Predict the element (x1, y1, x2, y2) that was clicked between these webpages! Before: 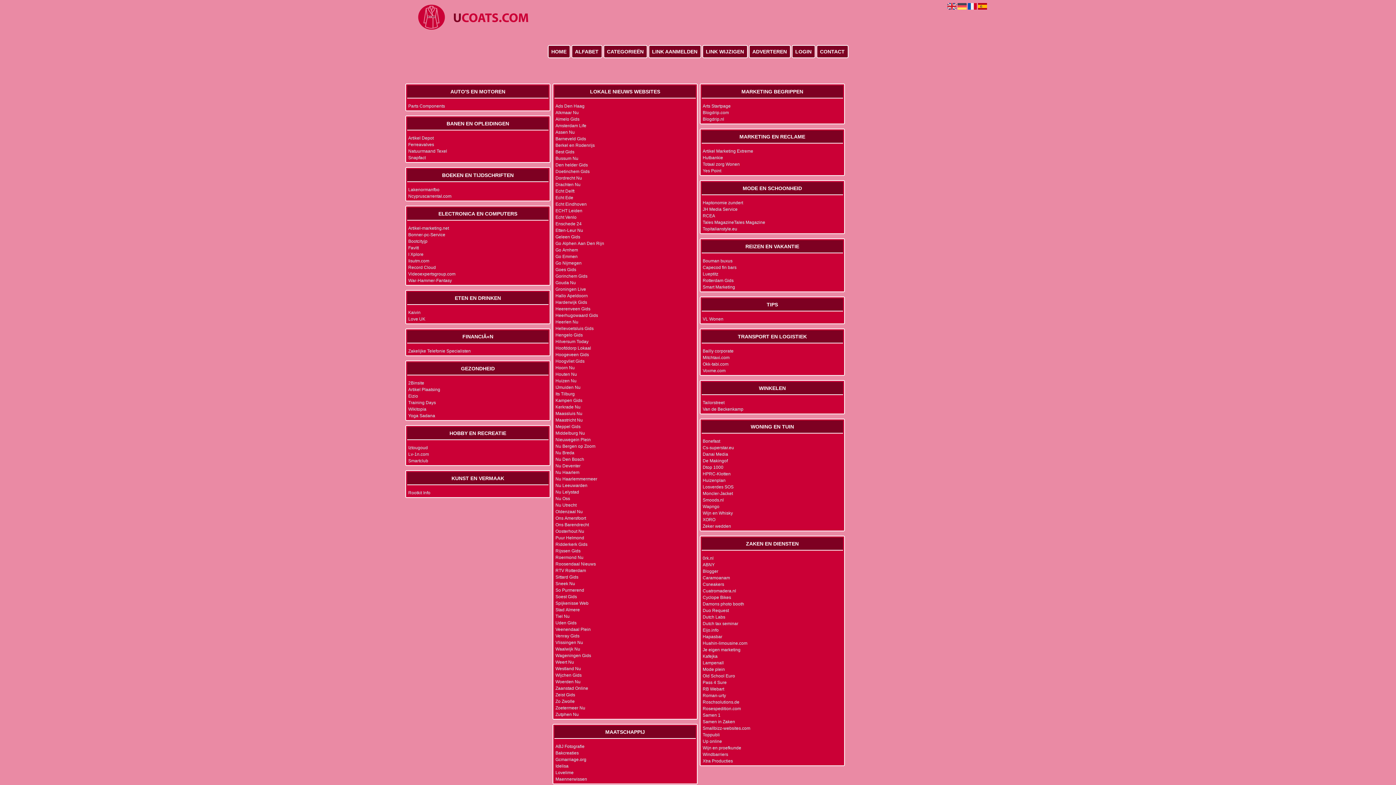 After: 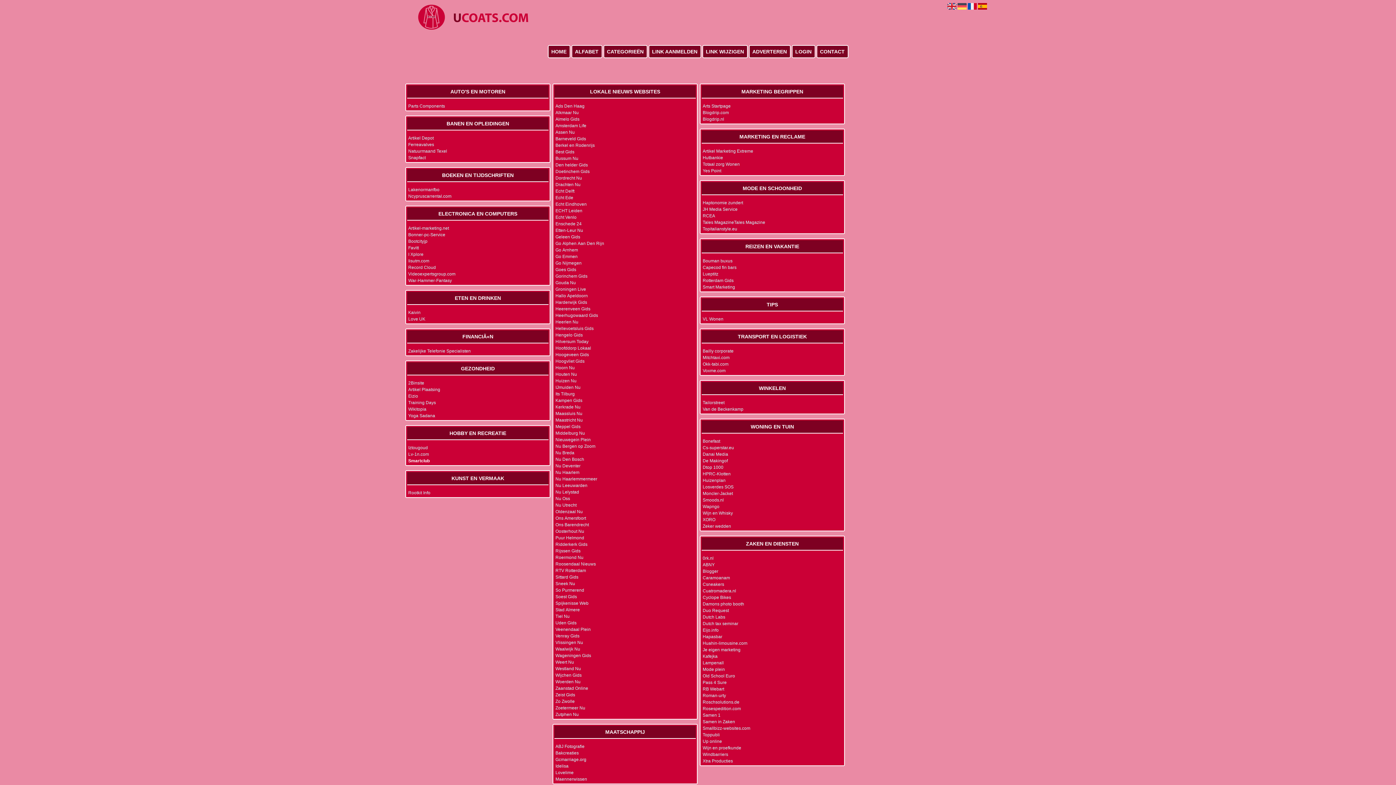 Action: label: Smartclub bbox: (408, 457, 534, 464)